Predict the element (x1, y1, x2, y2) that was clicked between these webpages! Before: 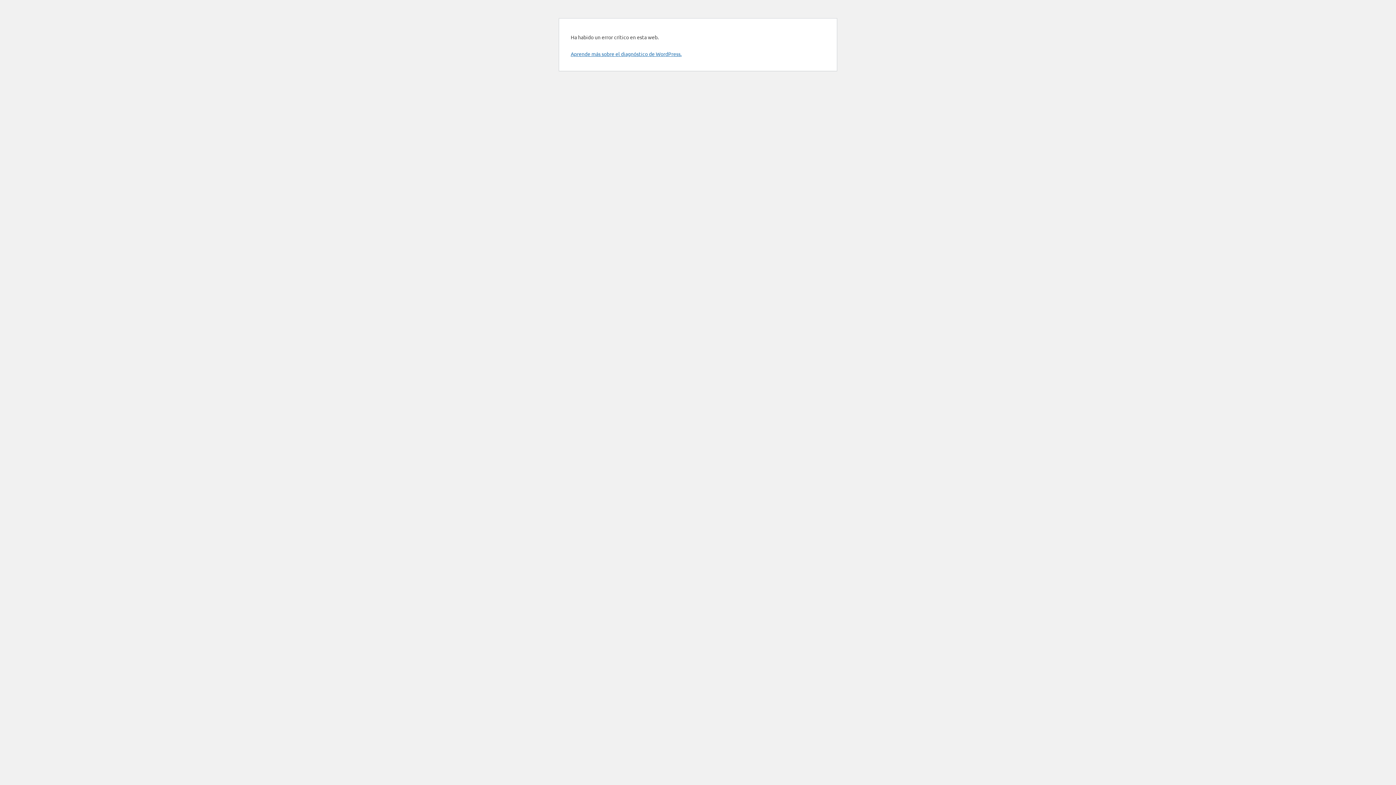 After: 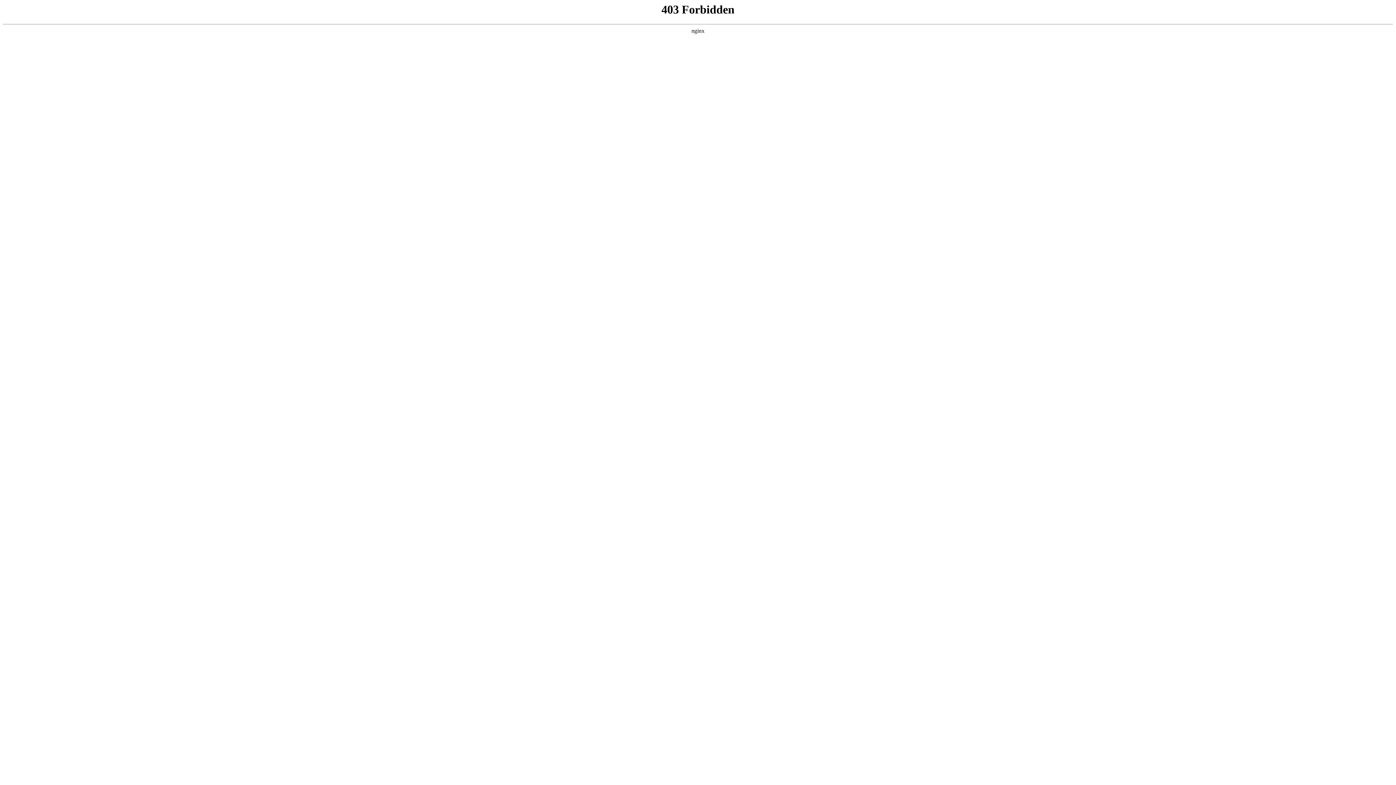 Action: bbox: (570, 50, 681, 57) label: Aprende más sobre el diagnóstico de WordPress.